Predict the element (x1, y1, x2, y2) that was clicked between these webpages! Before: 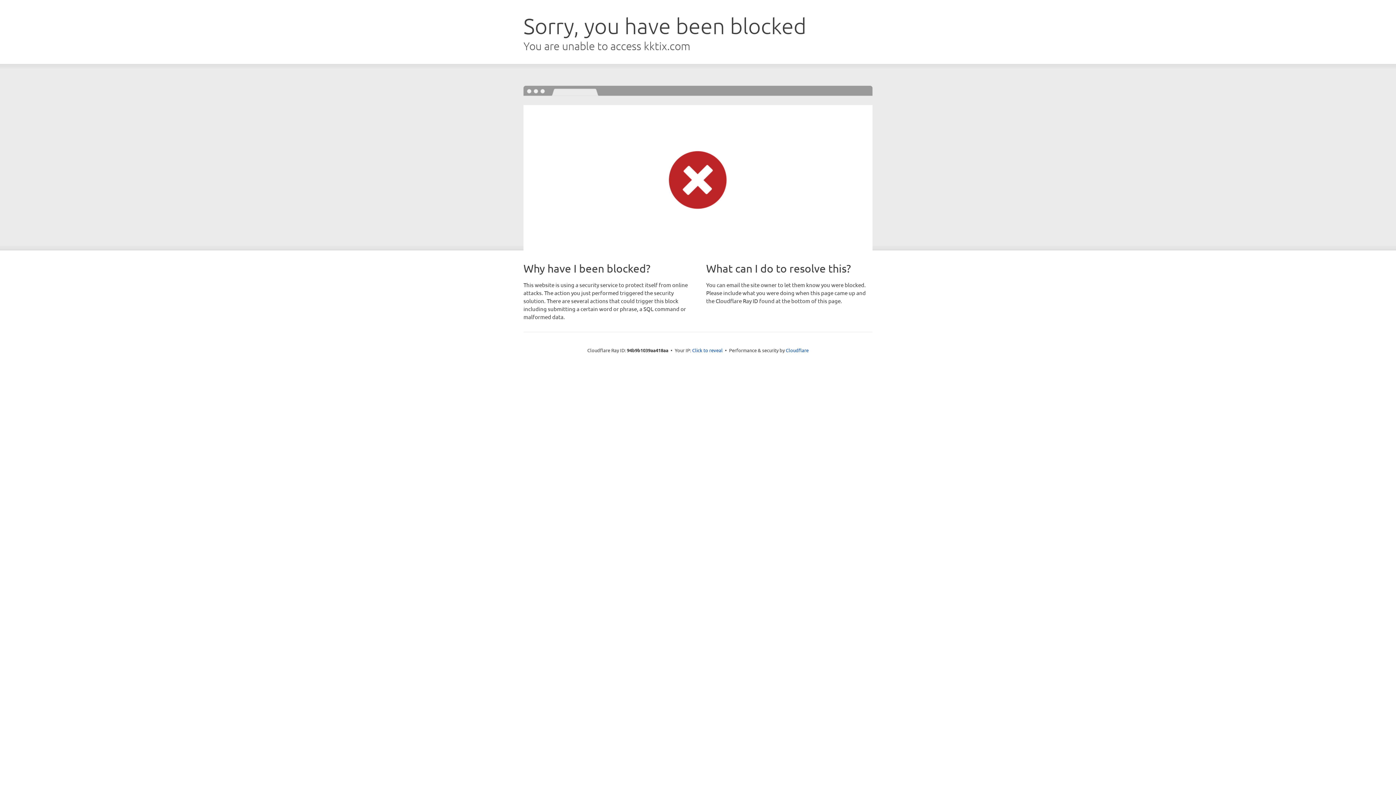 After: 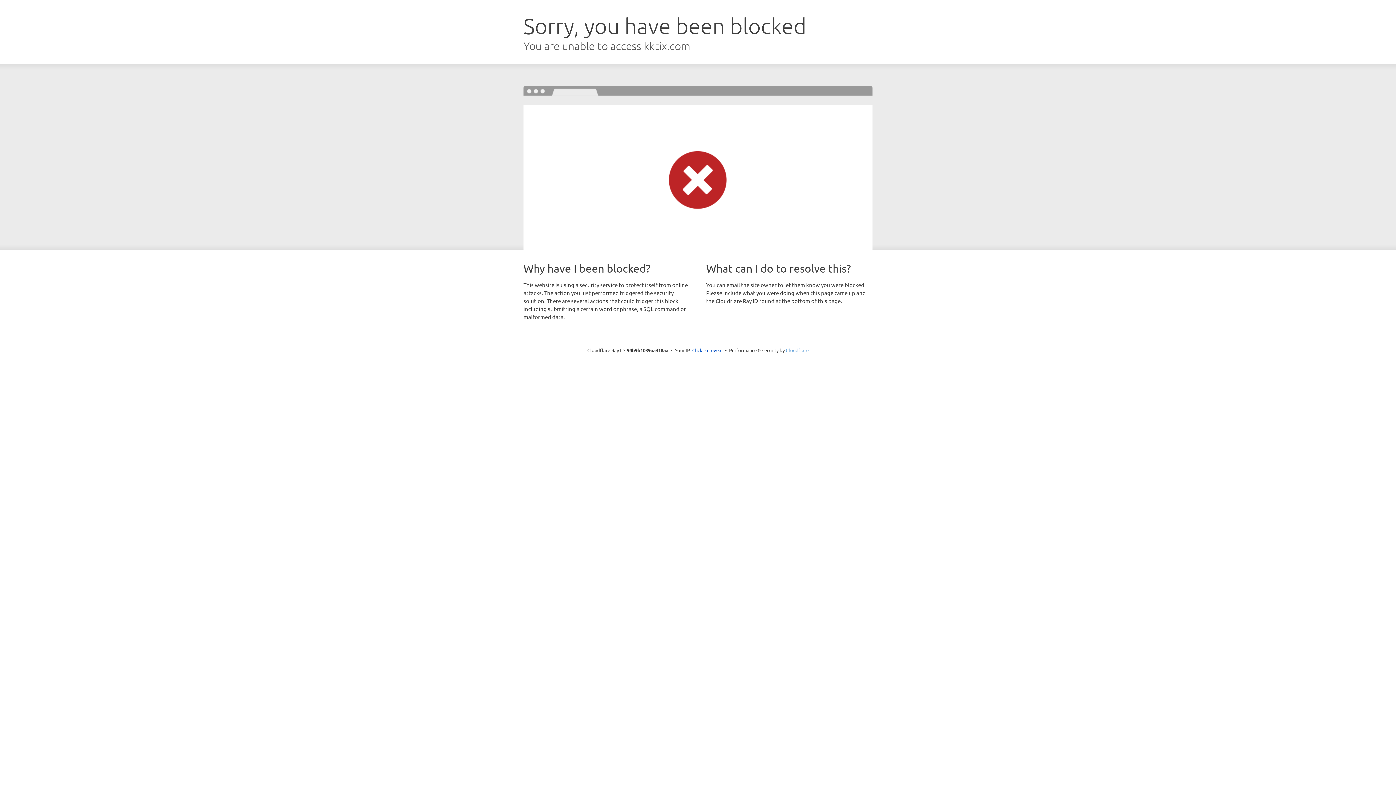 Action: label: Cloudflare bbox: (786, 347, 808, 353)